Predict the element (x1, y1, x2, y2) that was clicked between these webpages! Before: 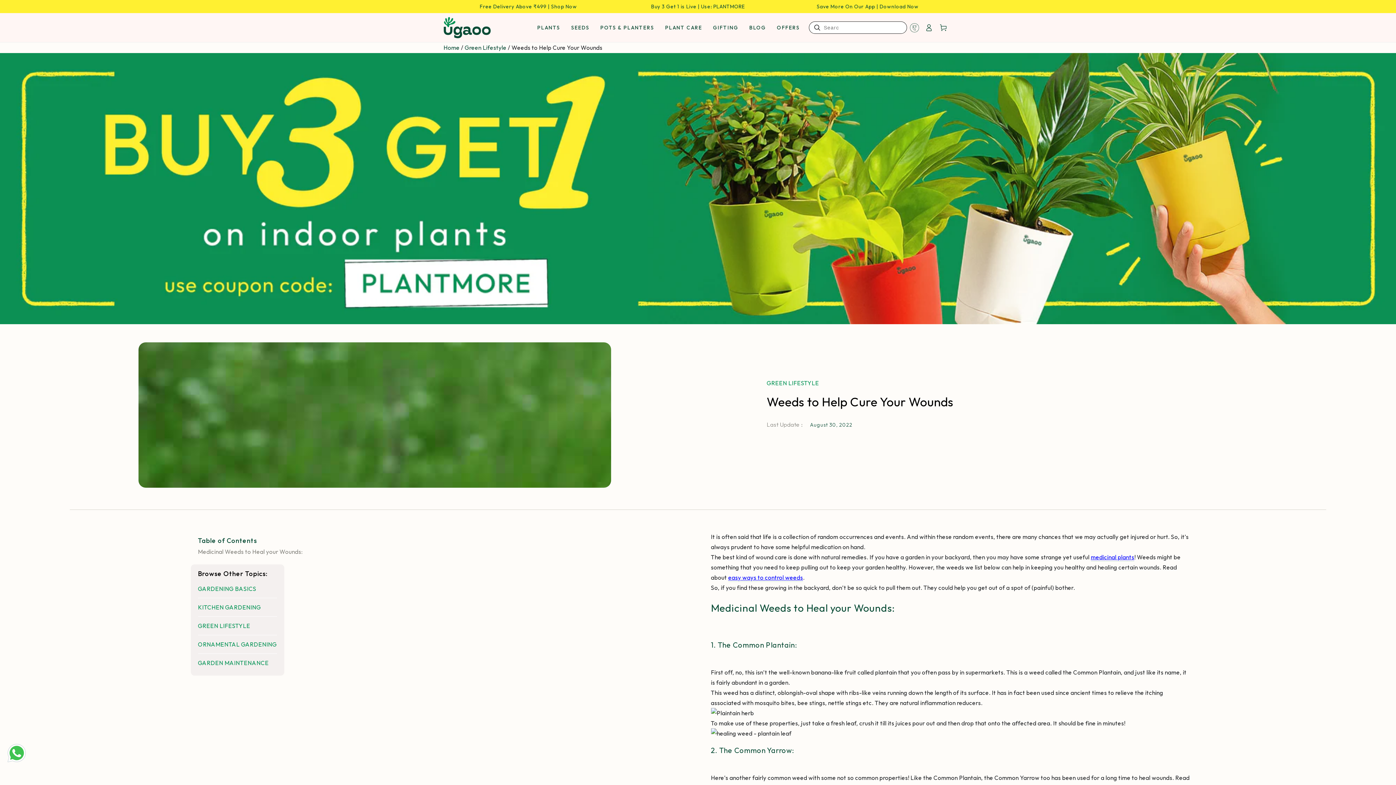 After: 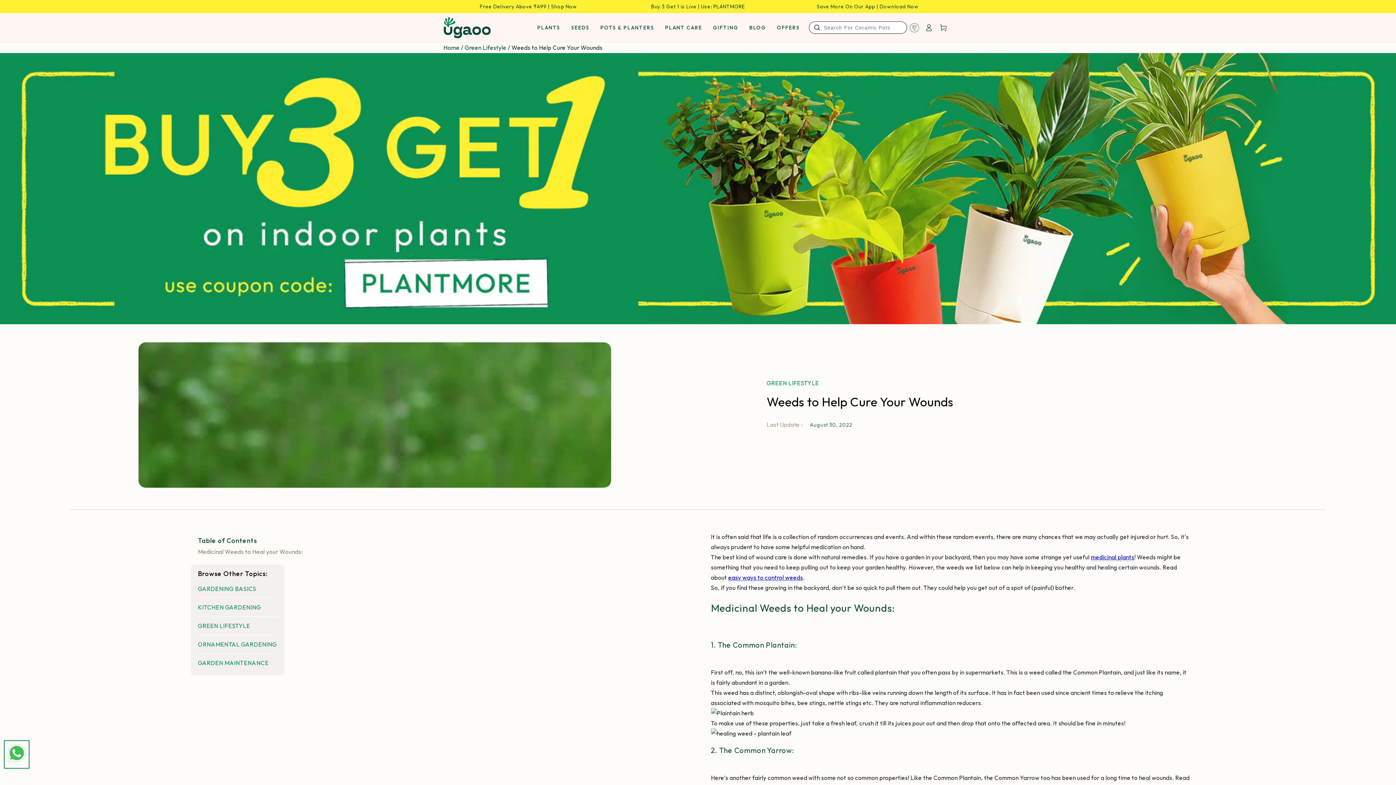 Action: bbox: (5, 742, 27, 767)